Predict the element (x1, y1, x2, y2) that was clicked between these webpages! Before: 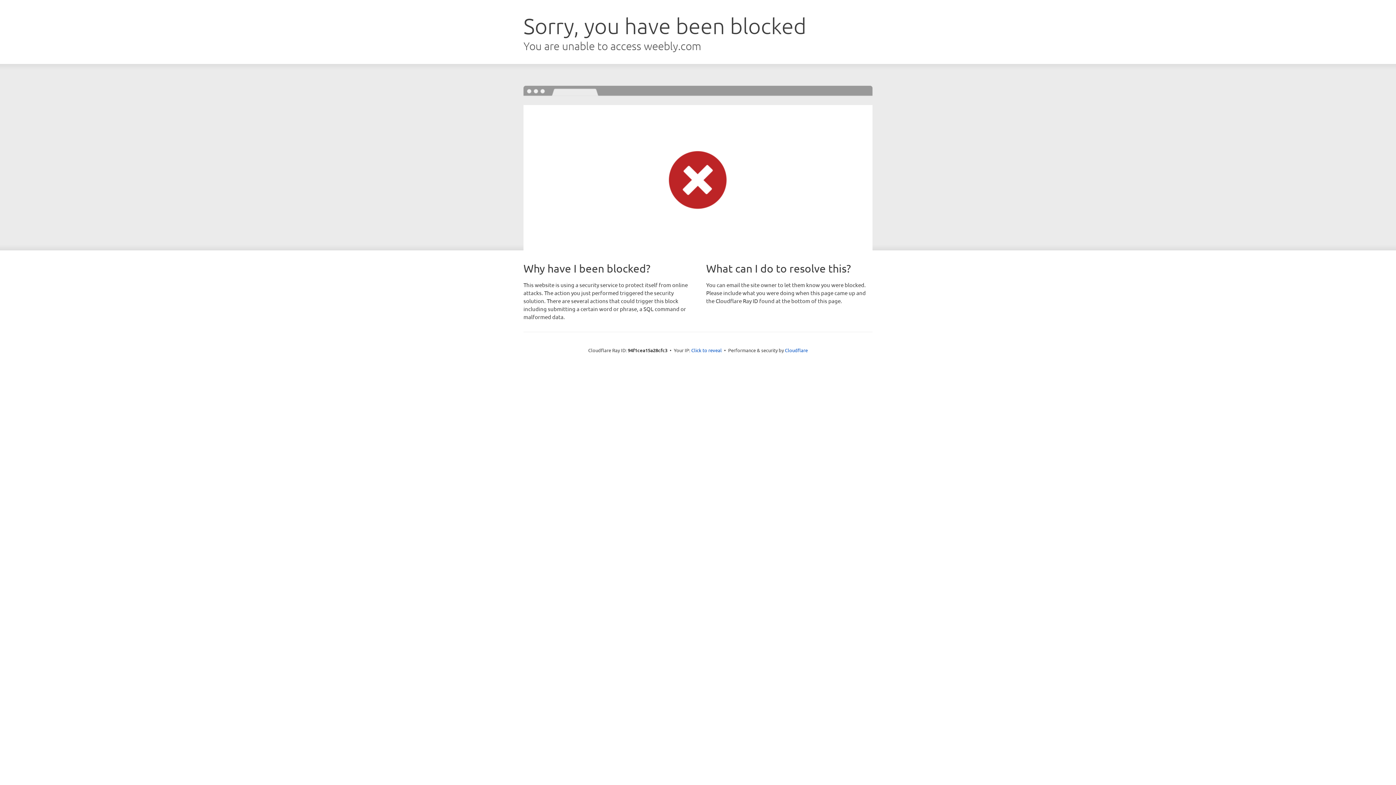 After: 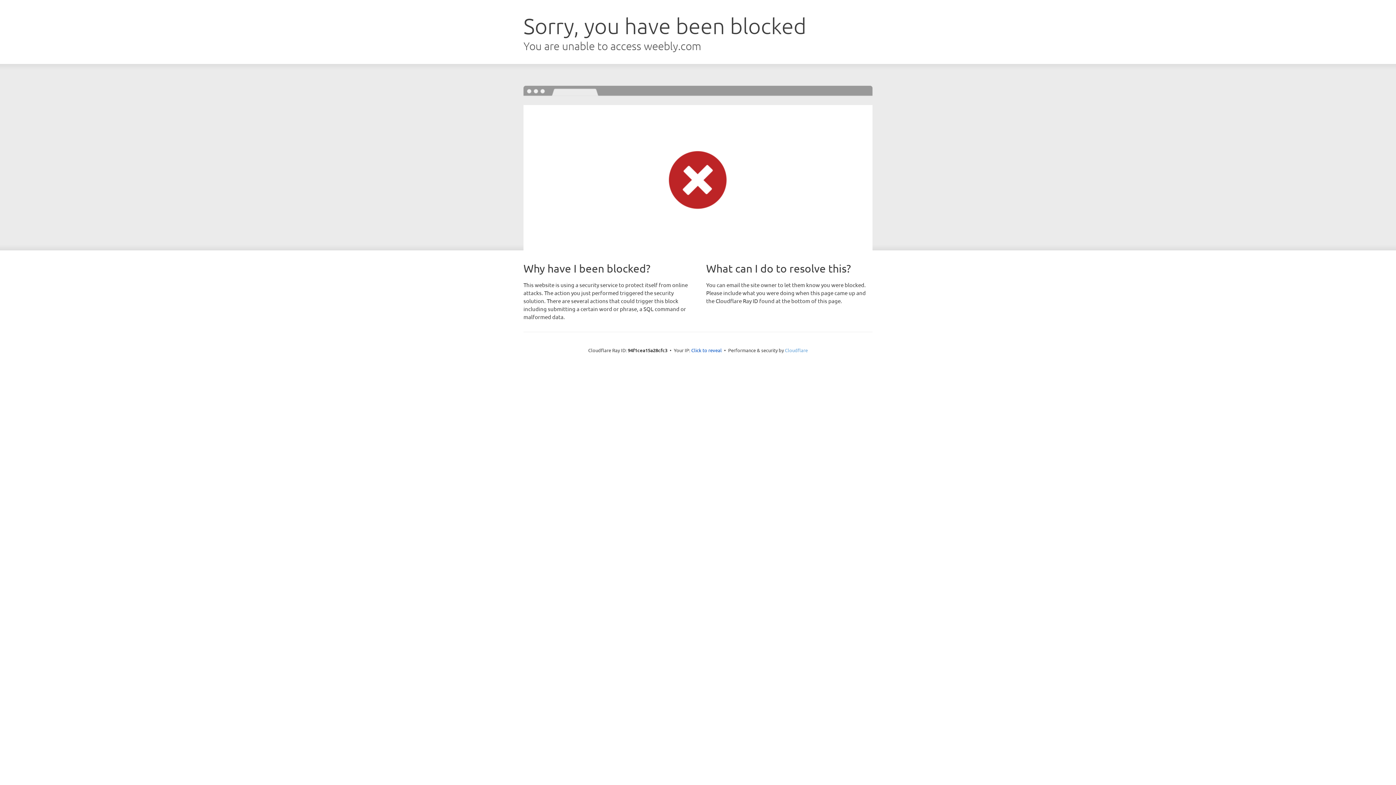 Action: bbox: (785, 347, 808, 353) label: Cloudflare